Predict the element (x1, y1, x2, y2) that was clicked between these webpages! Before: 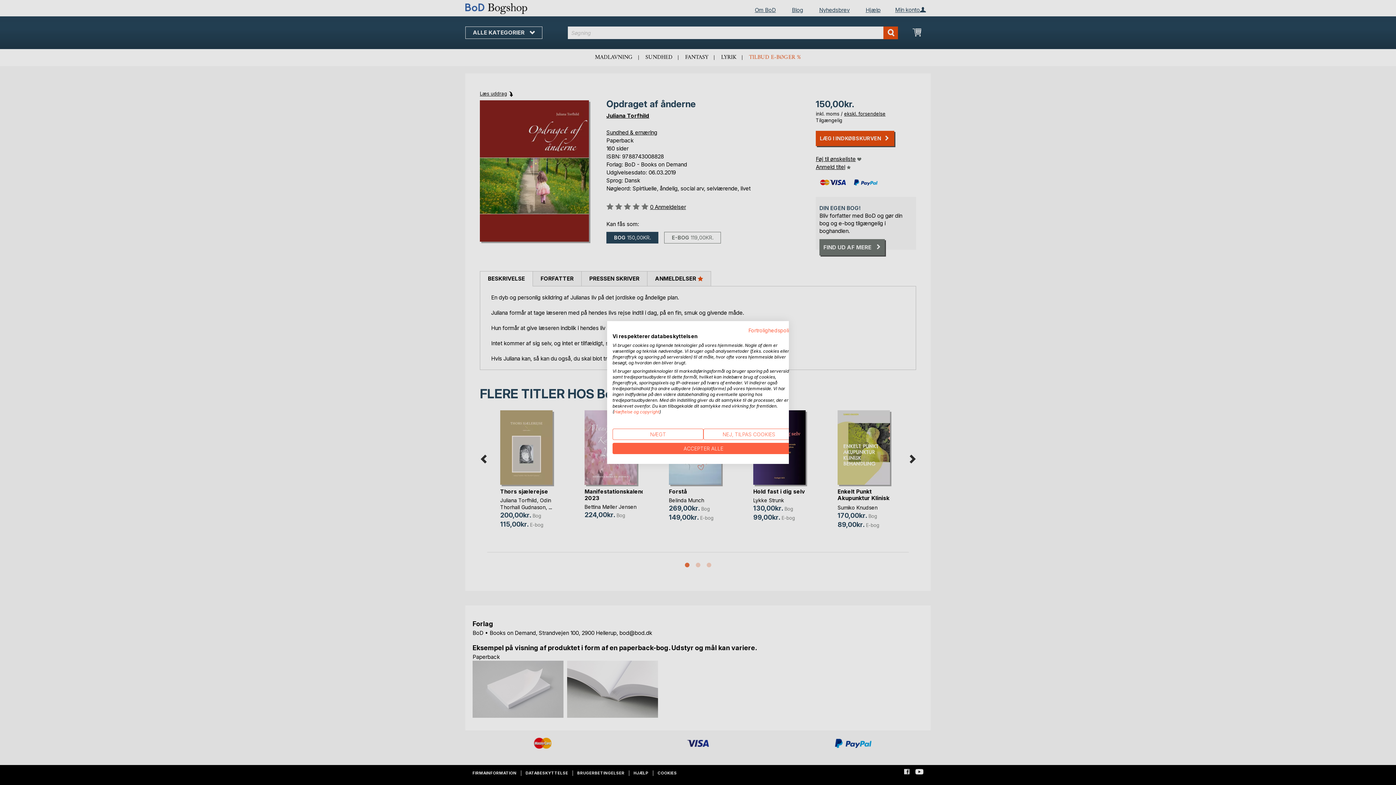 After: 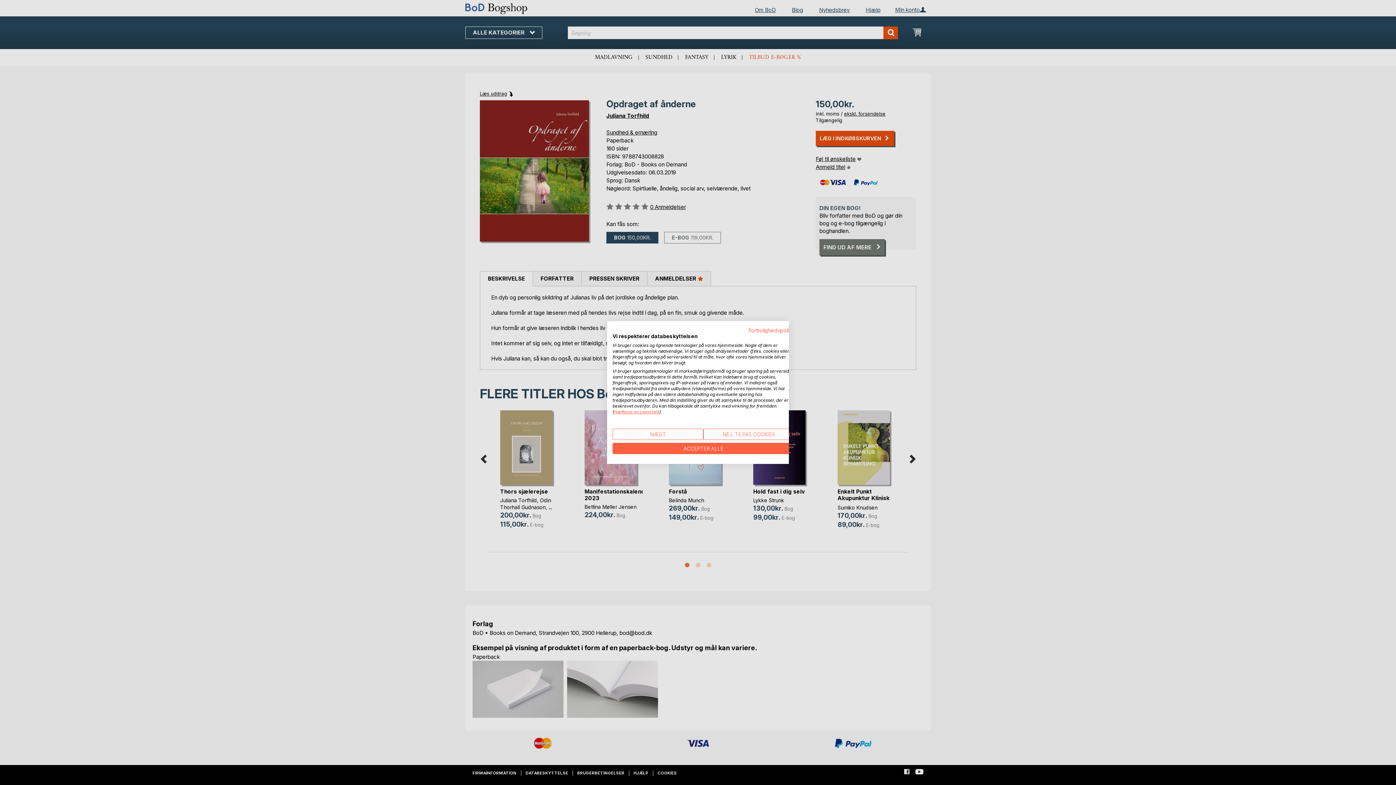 Action: bbox: (614, 409, 659, 414) label: Hæftelse og copyright